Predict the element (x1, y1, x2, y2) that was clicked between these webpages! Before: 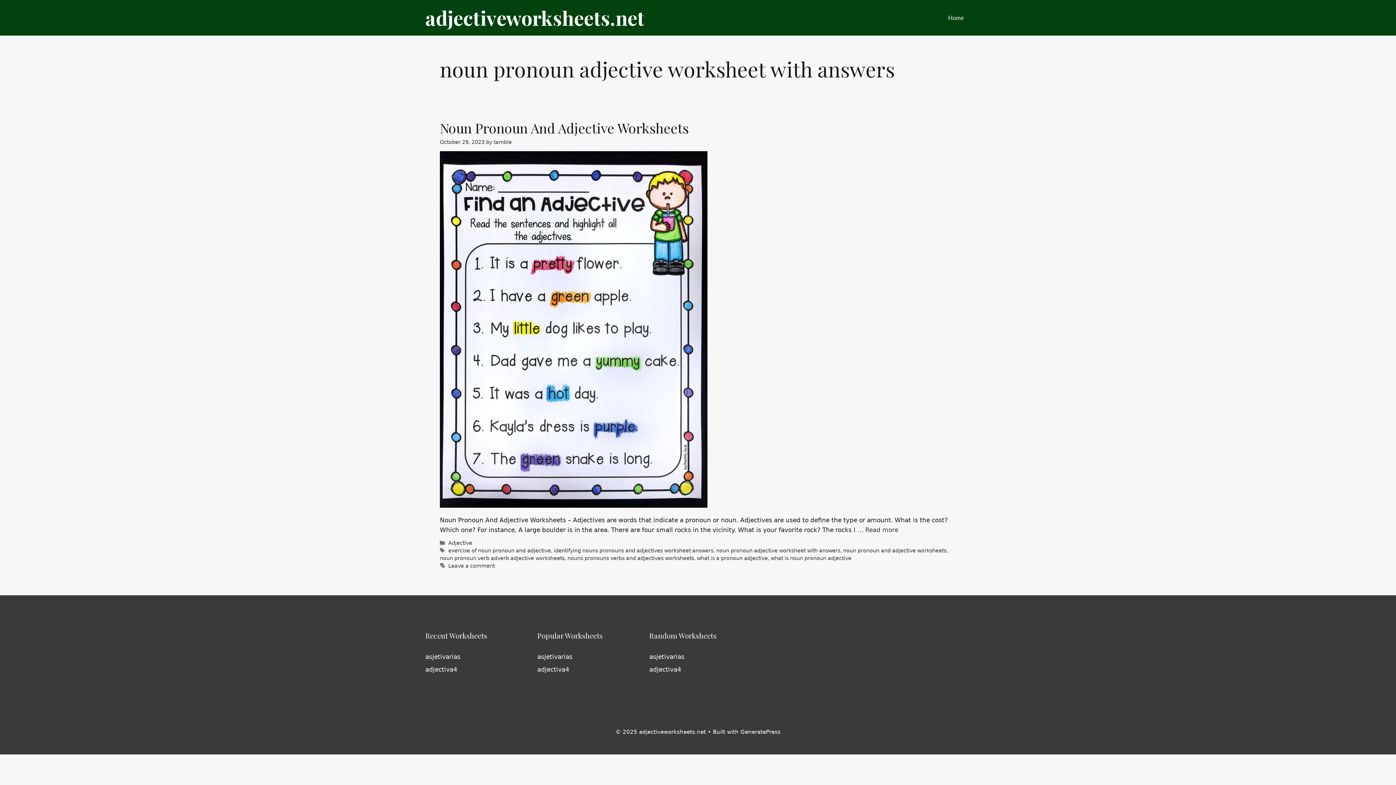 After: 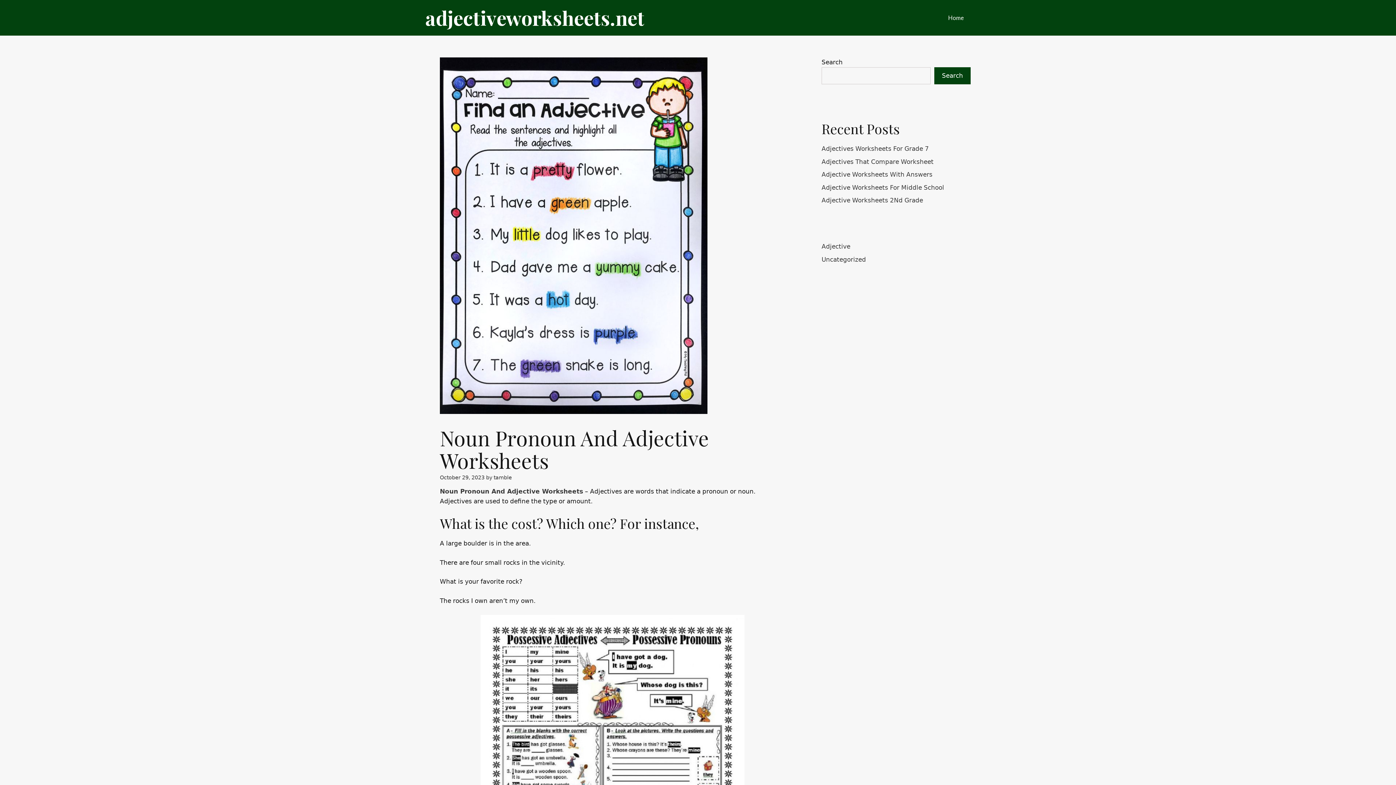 Action: bbox: (440, 502, 707, 509)